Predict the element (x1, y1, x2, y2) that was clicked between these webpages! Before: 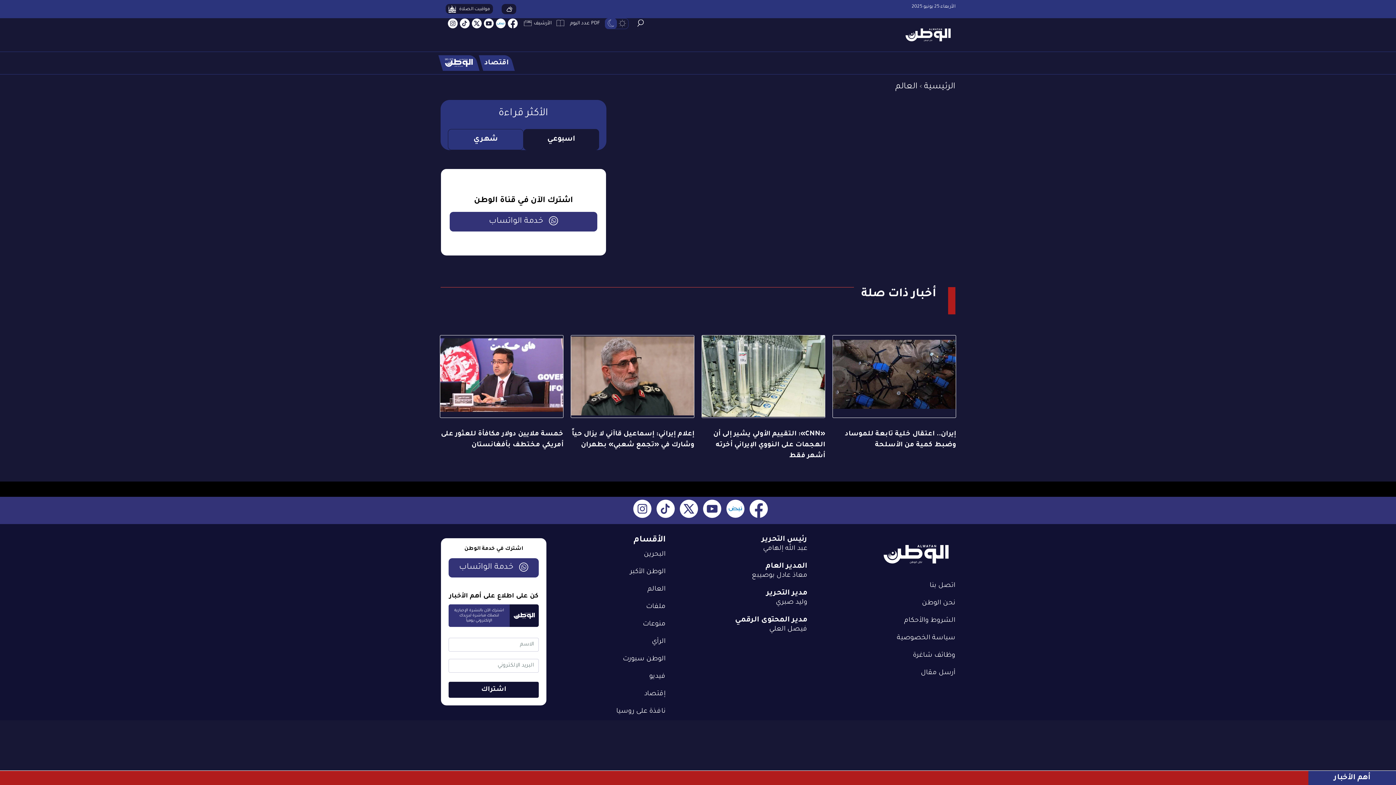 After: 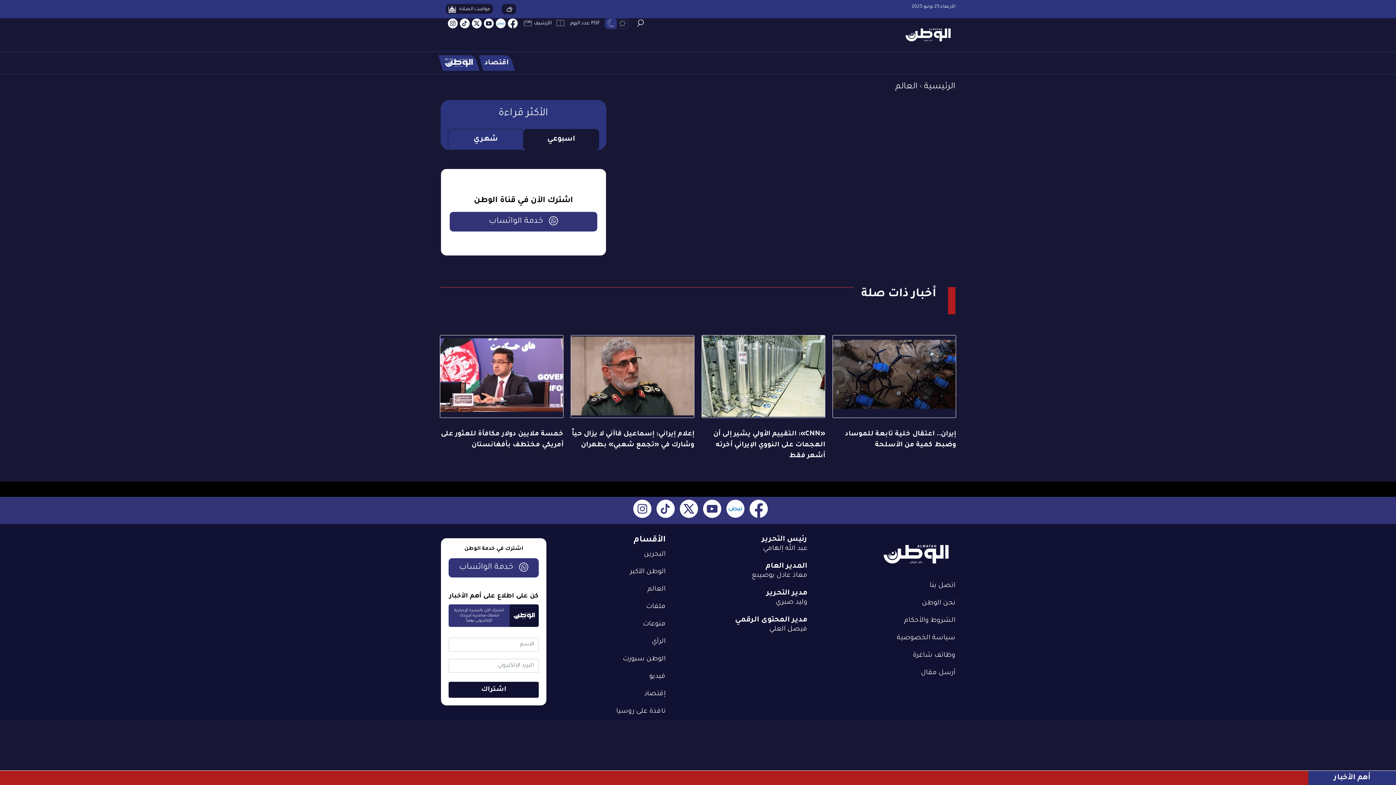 Action: bbox: (749, 496, 768, 524)